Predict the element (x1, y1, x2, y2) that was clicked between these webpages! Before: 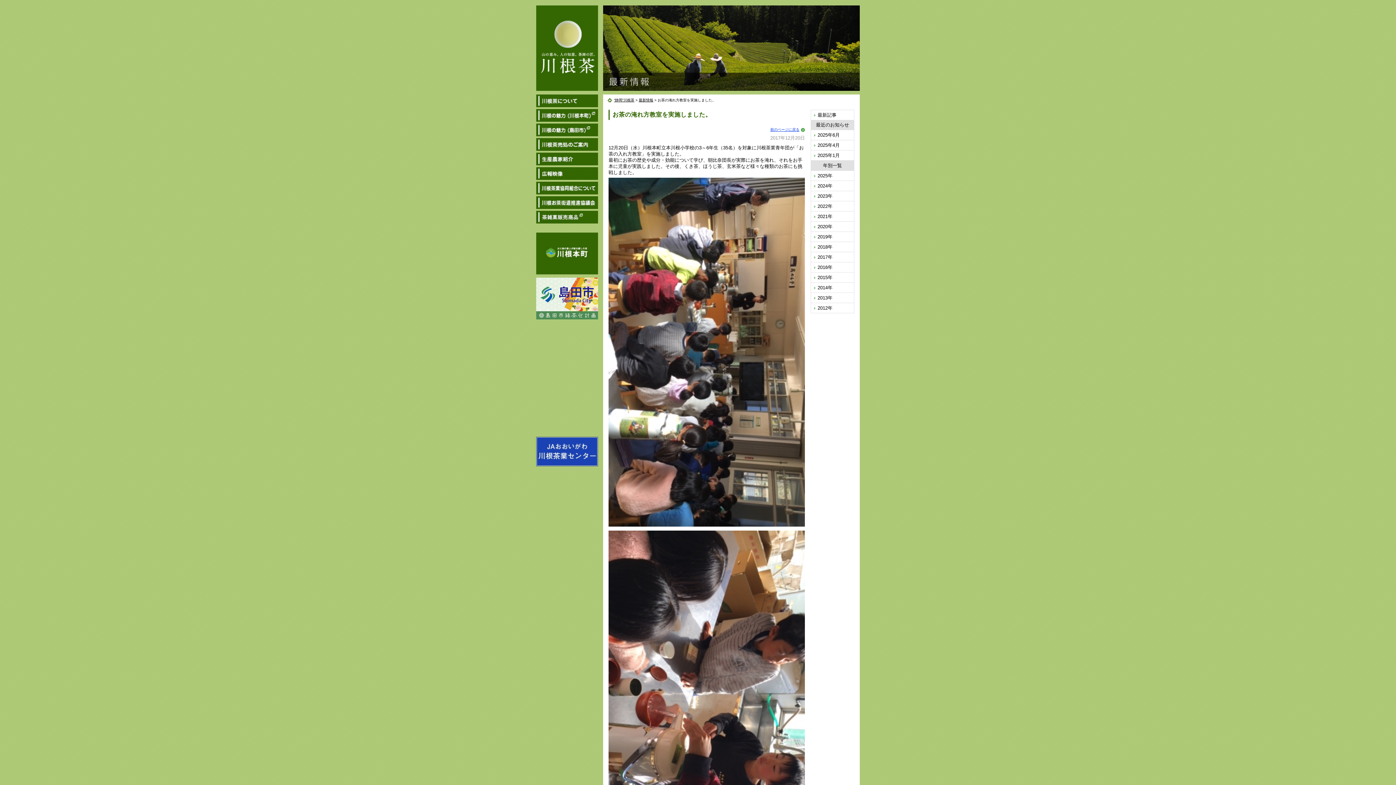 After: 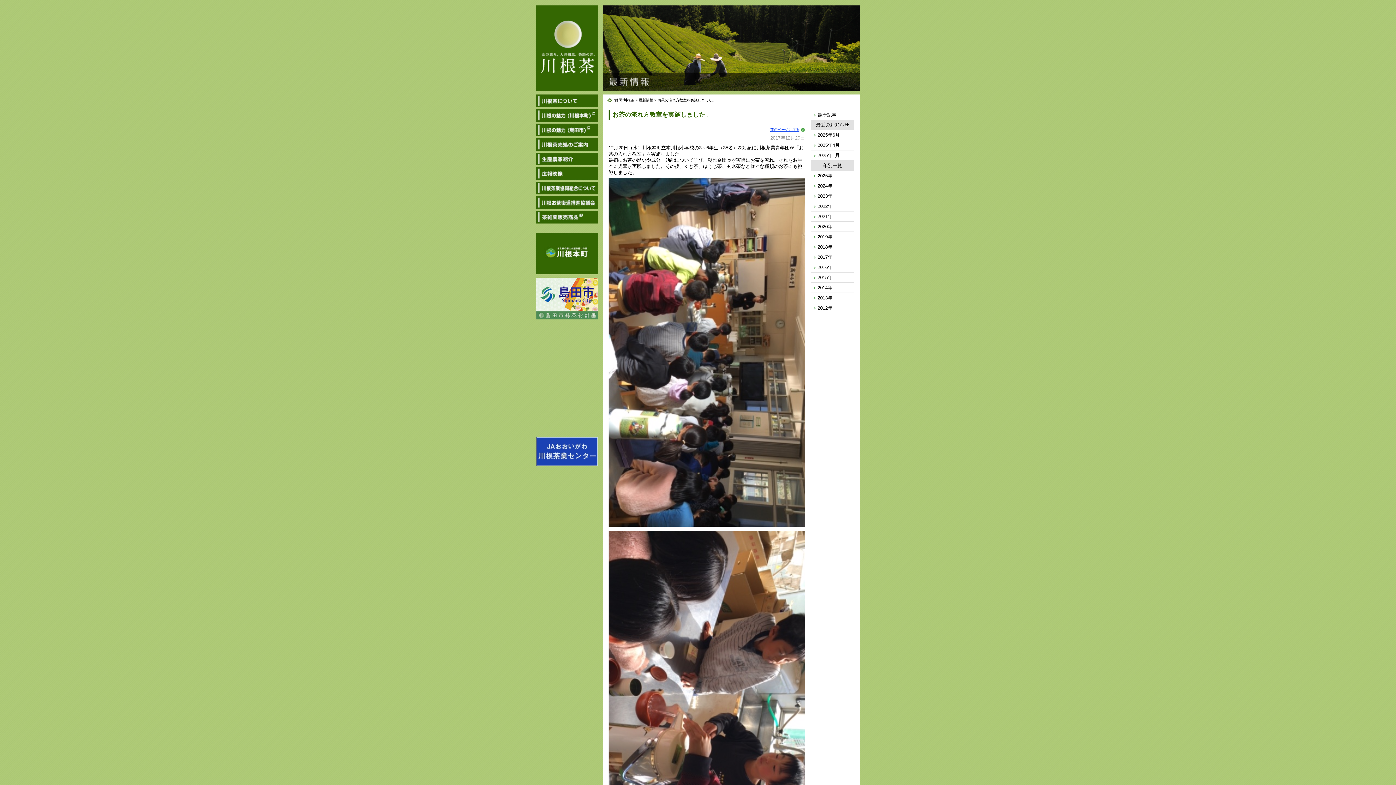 Action: bbox: (536, 270, 598, 275)